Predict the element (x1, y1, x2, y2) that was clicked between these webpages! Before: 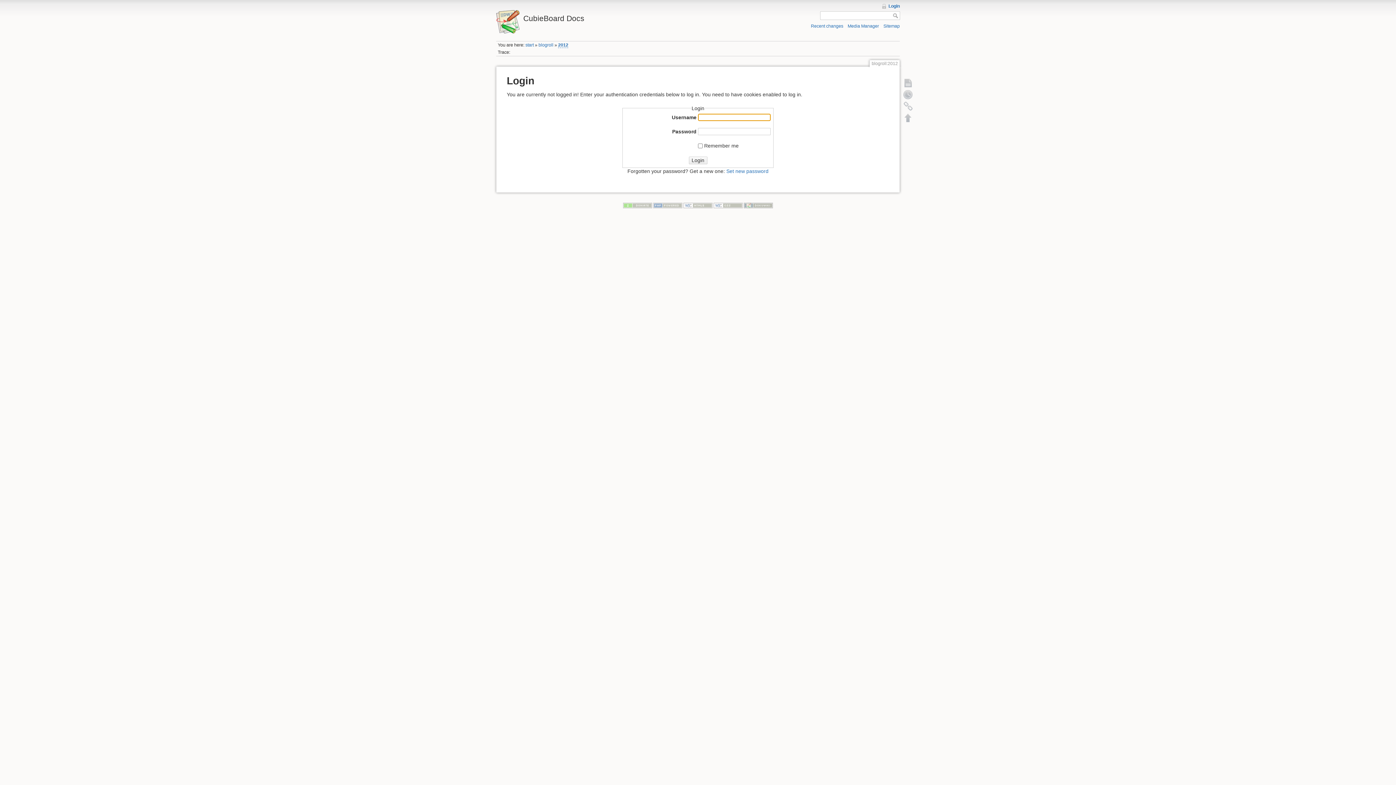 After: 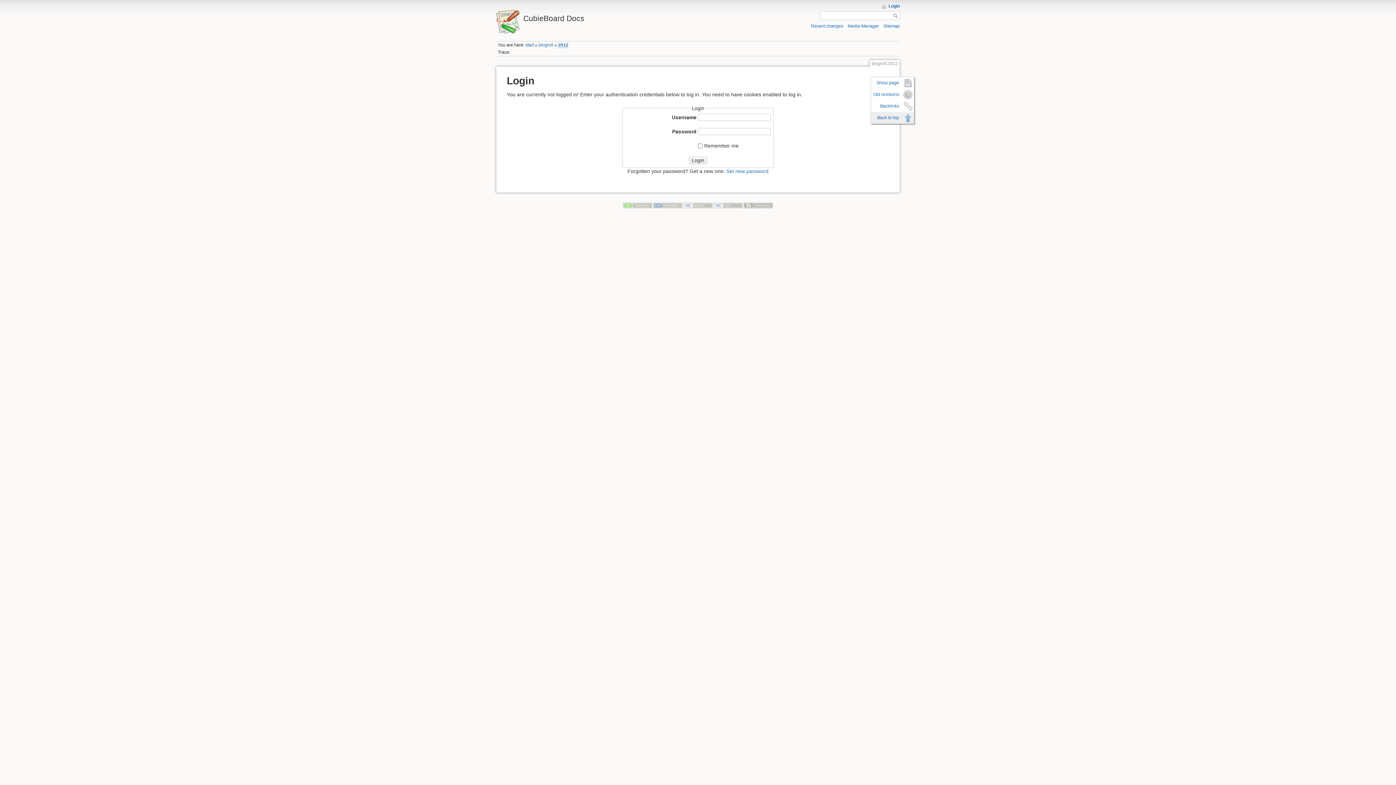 Action: label: Back to top bbox: (902, 112, 914, 123)